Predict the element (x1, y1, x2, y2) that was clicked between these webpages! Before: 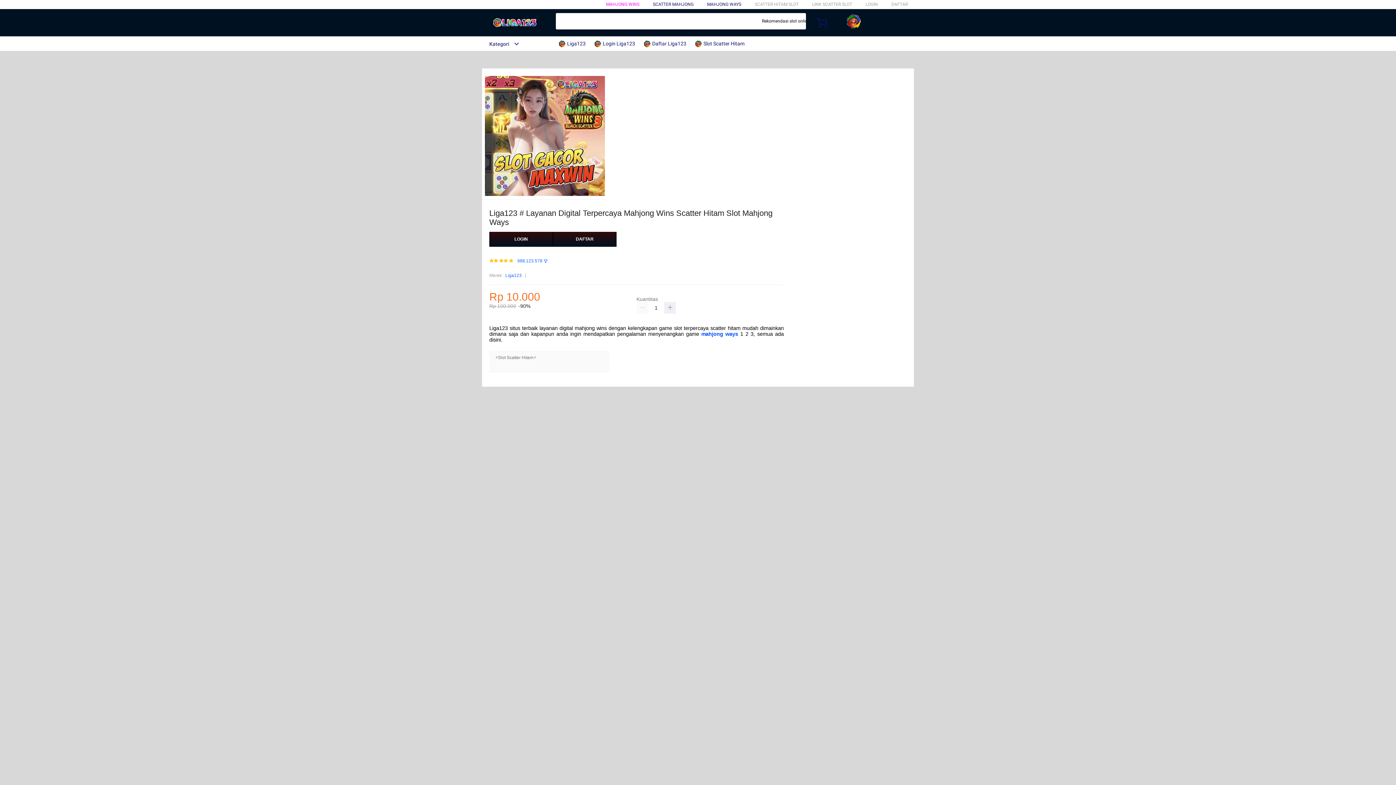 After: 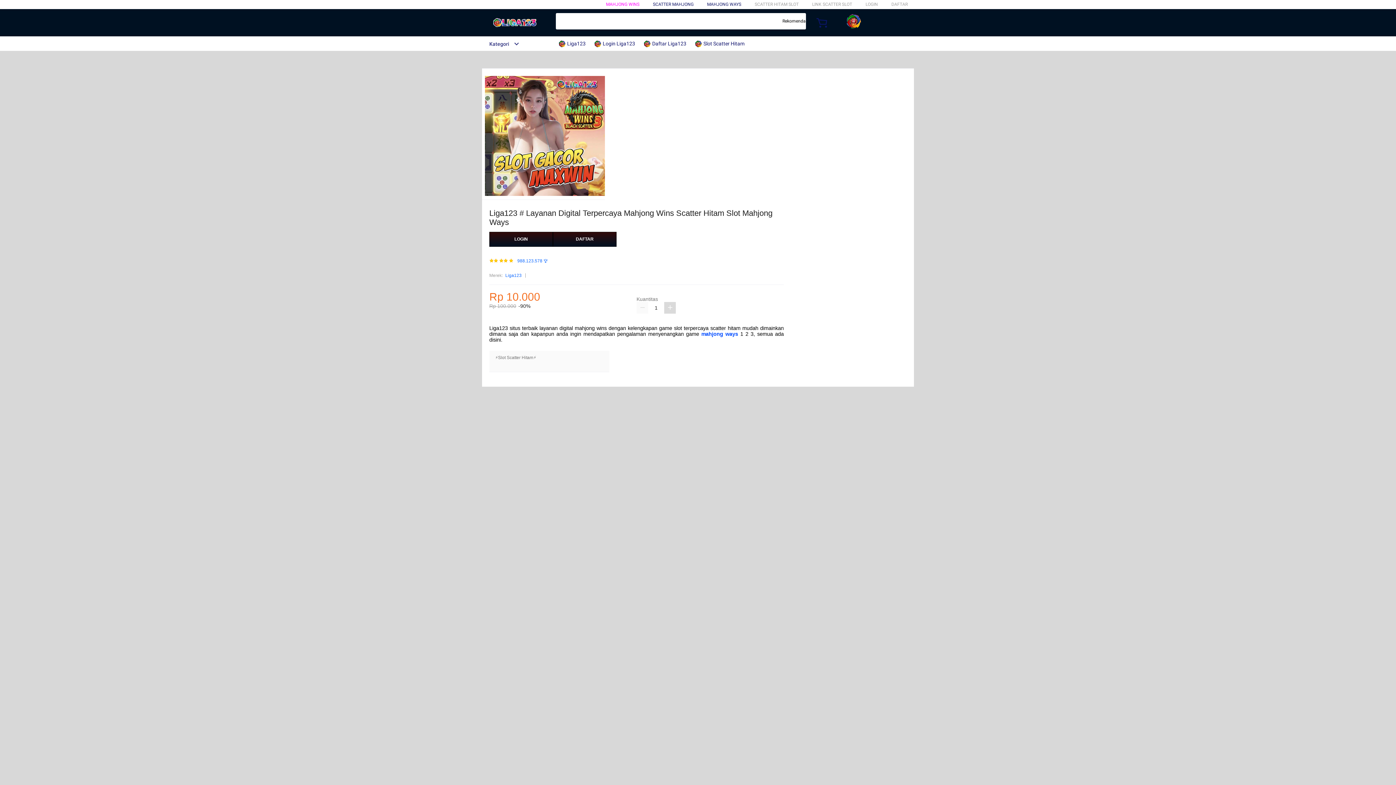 Action: bbox: (664, 302, 676, 313)